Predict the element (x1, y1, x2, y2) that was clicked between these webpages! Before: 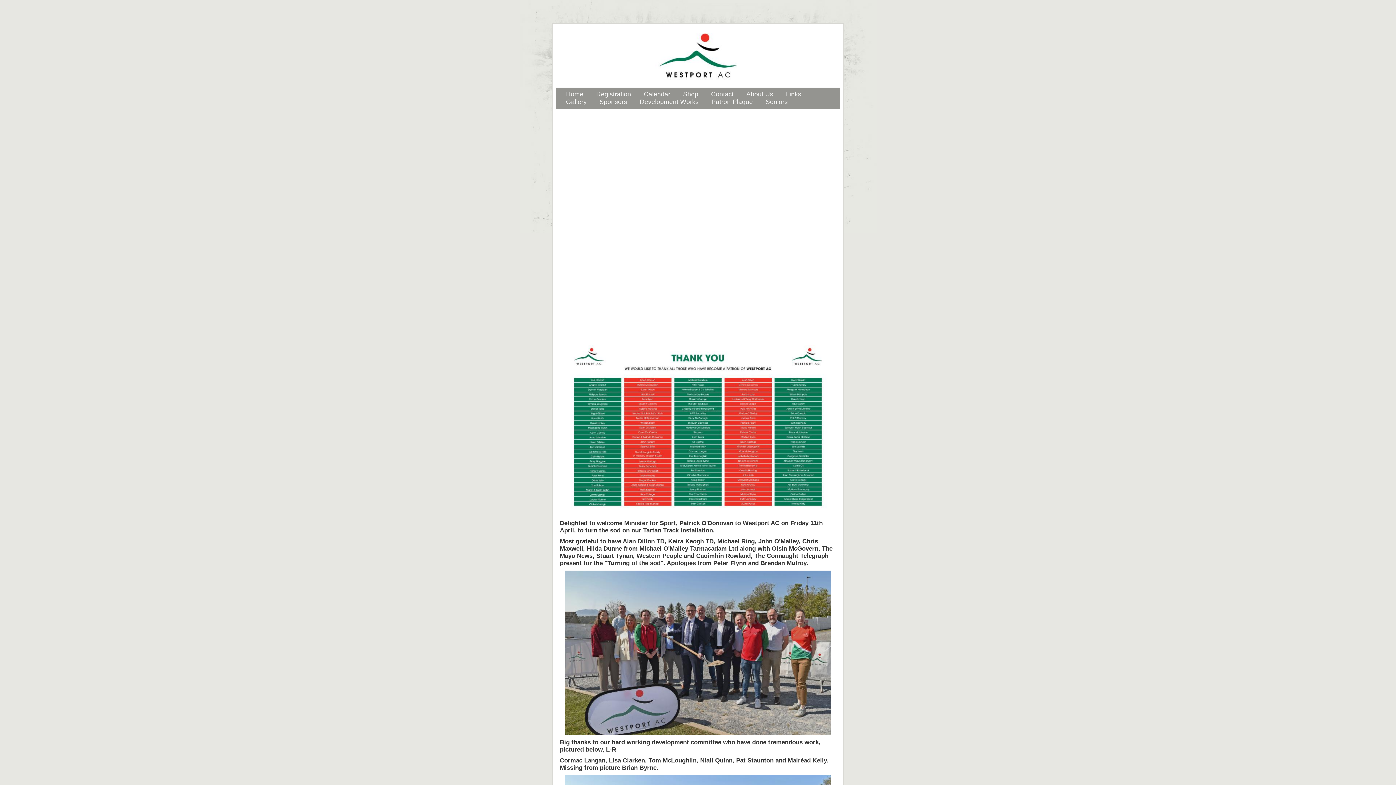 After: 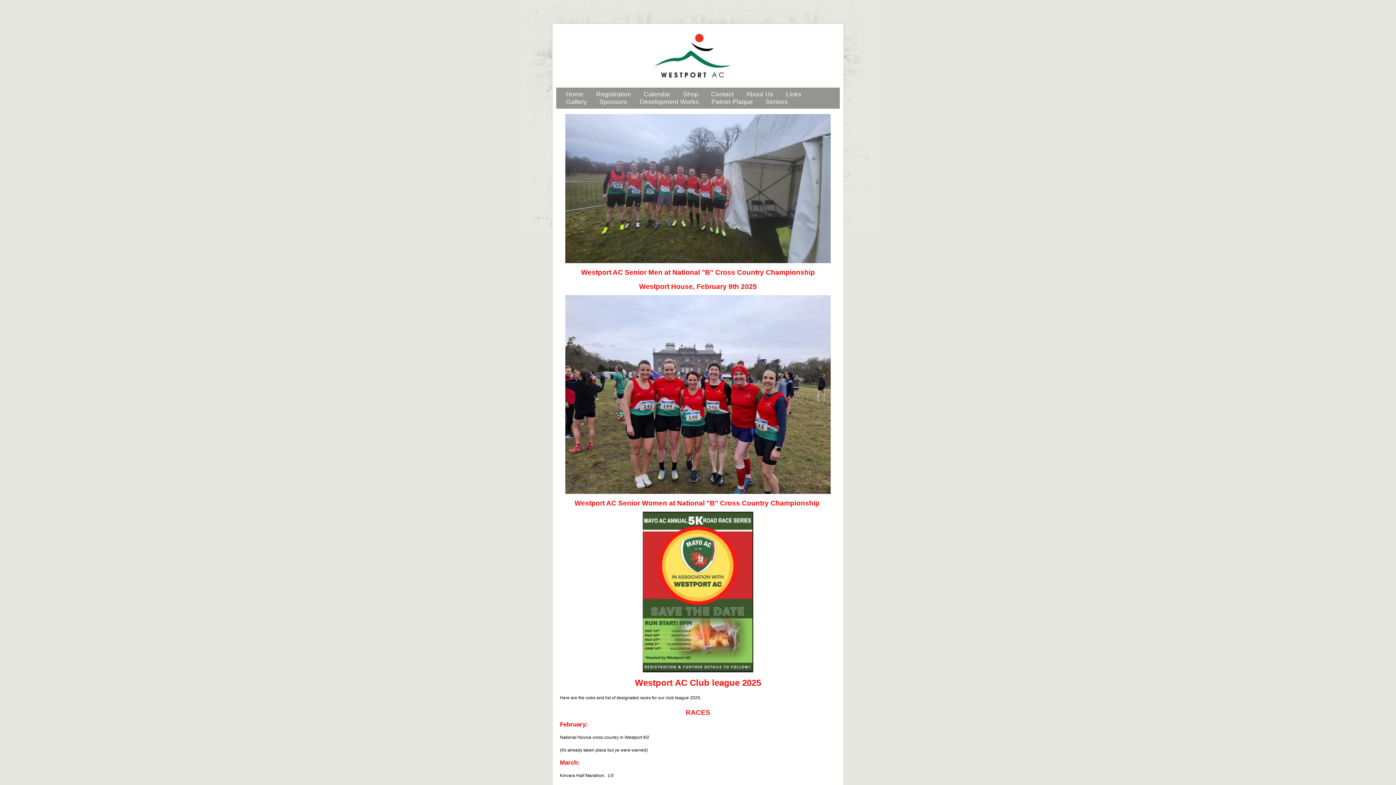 Action: label: Seniors bbox: (765, 98, 788, 105)